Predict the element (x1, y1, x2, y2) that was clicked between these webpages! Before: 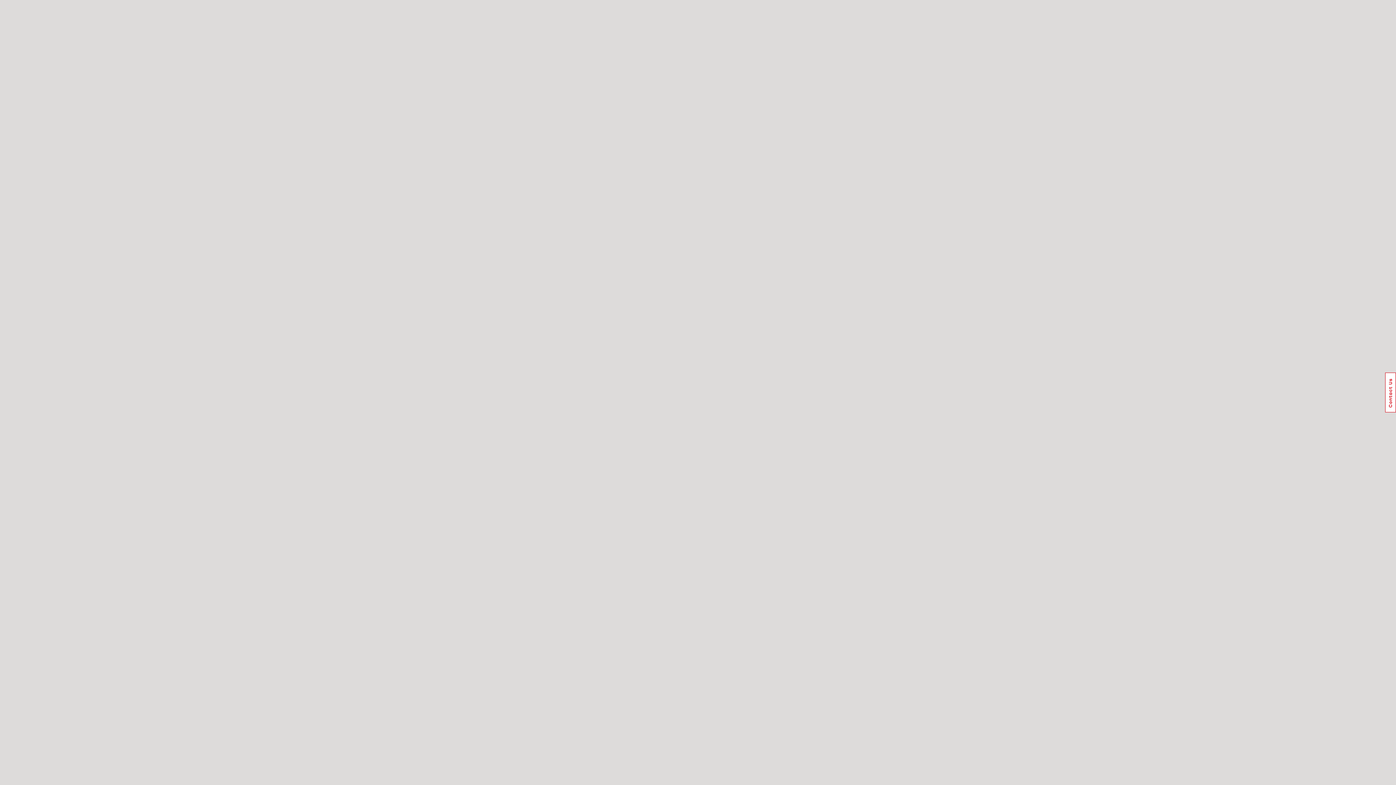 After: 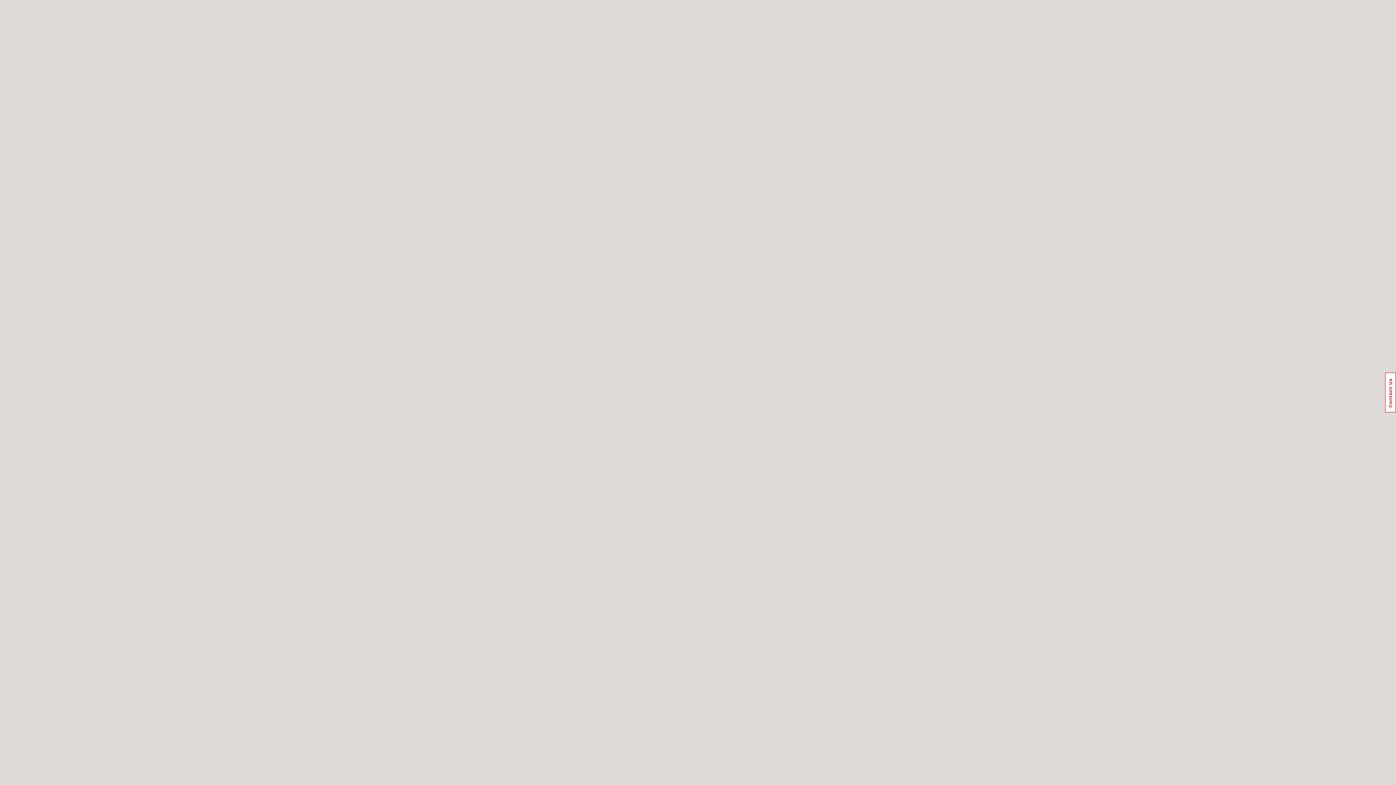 Action: bbox: (1385, 372, 1396, 412) label: Usabilla Feedback Button